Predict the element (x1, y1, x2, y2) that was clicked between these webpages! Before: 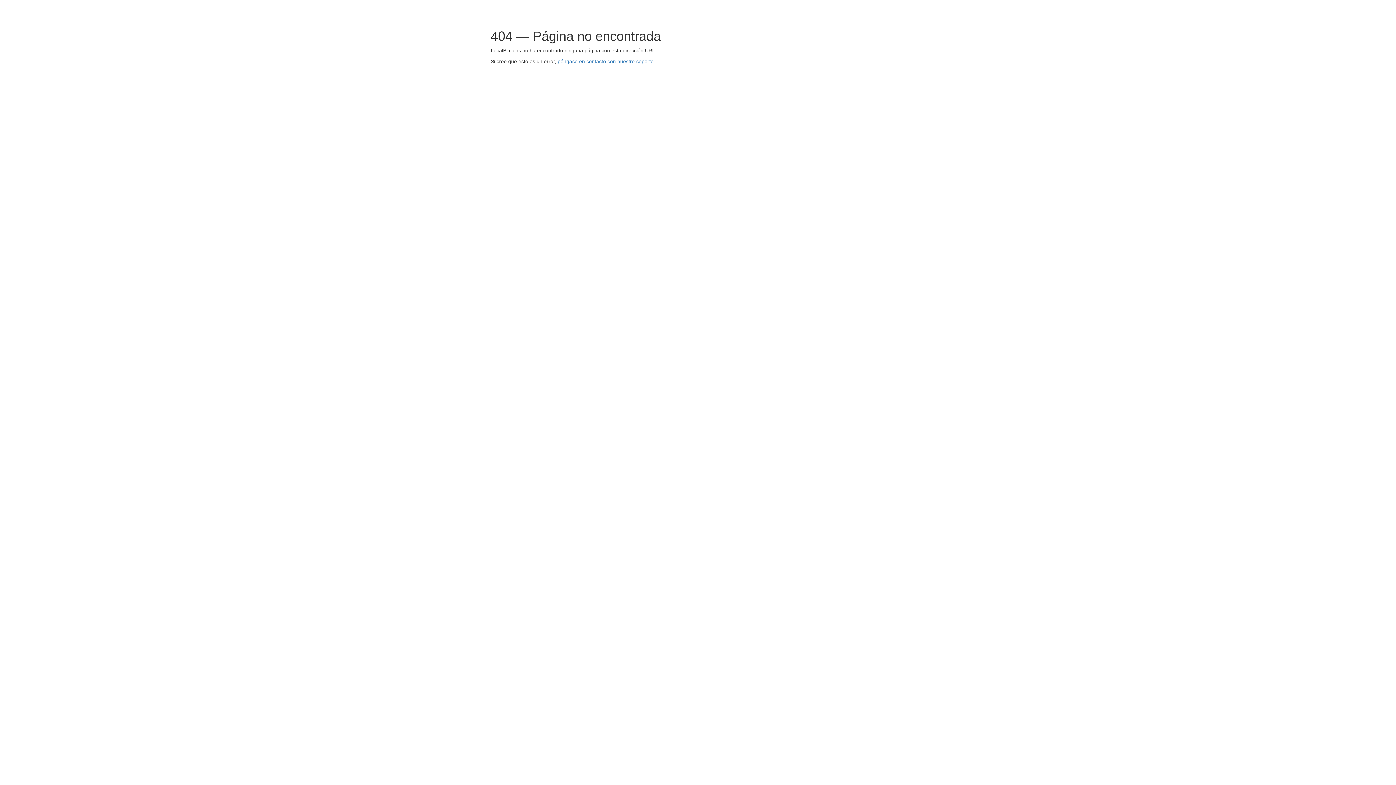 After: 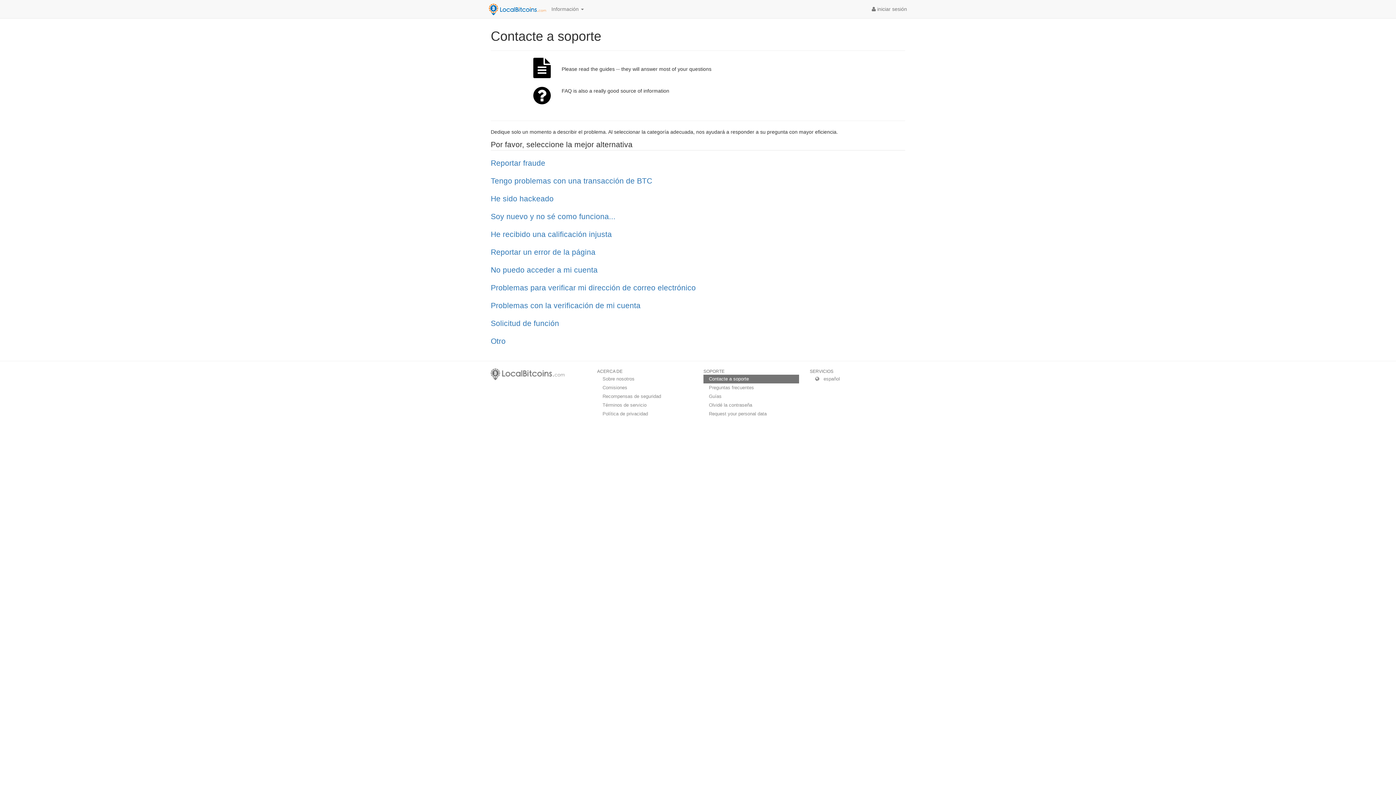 Action: label: póngase en contacto con nuestro soporte. bbox: (557, 58, 655, 64)